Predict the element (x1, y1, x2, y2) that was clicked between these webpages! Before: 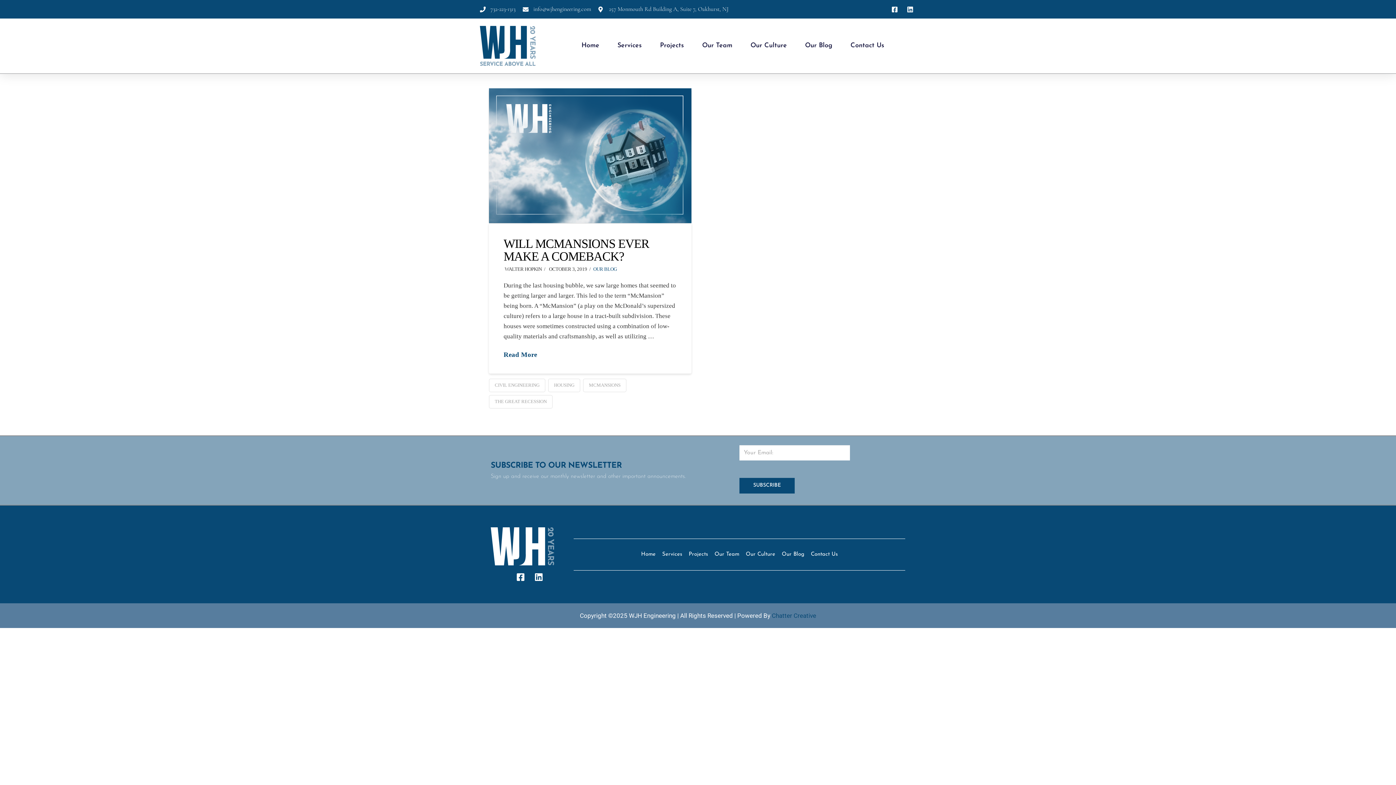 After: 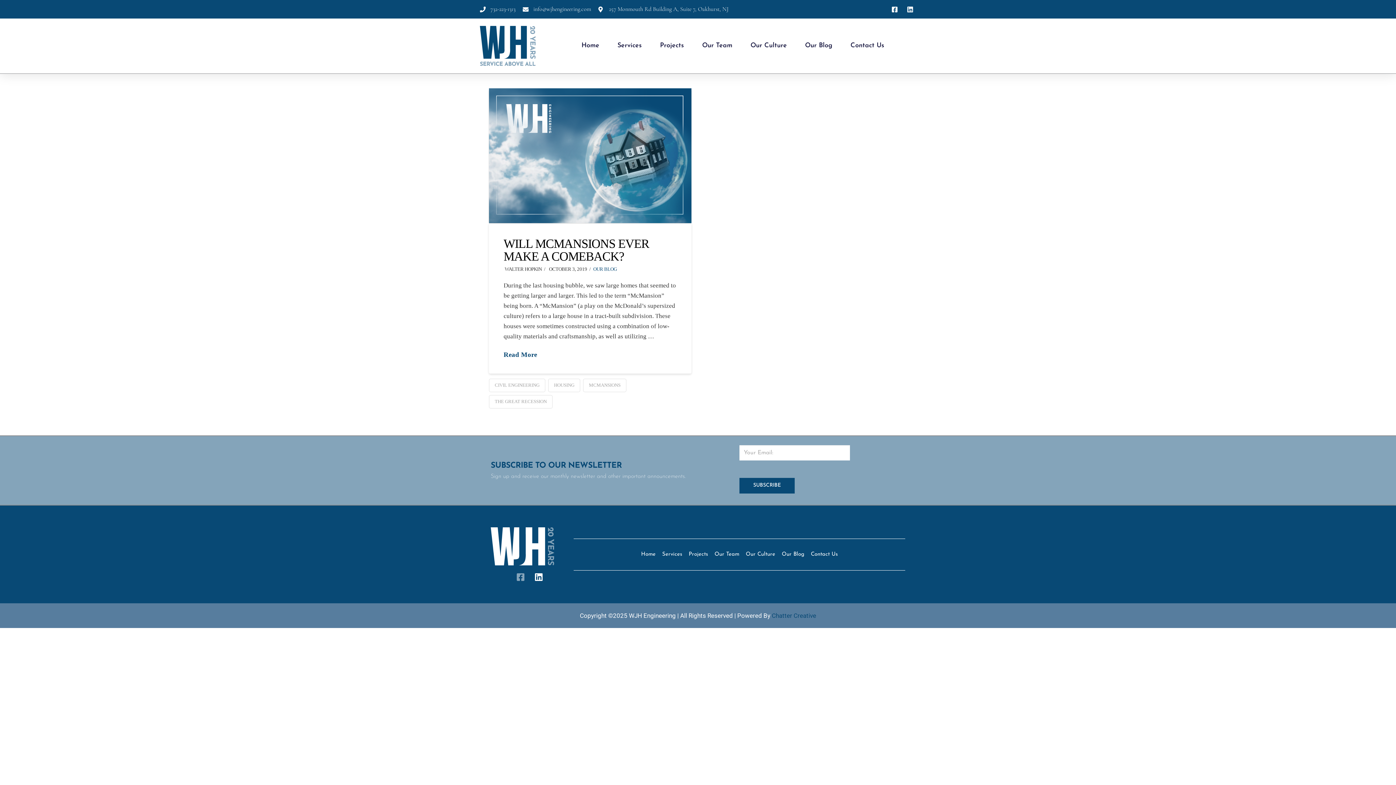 Action: bbox: (516, 573, 529, 581)